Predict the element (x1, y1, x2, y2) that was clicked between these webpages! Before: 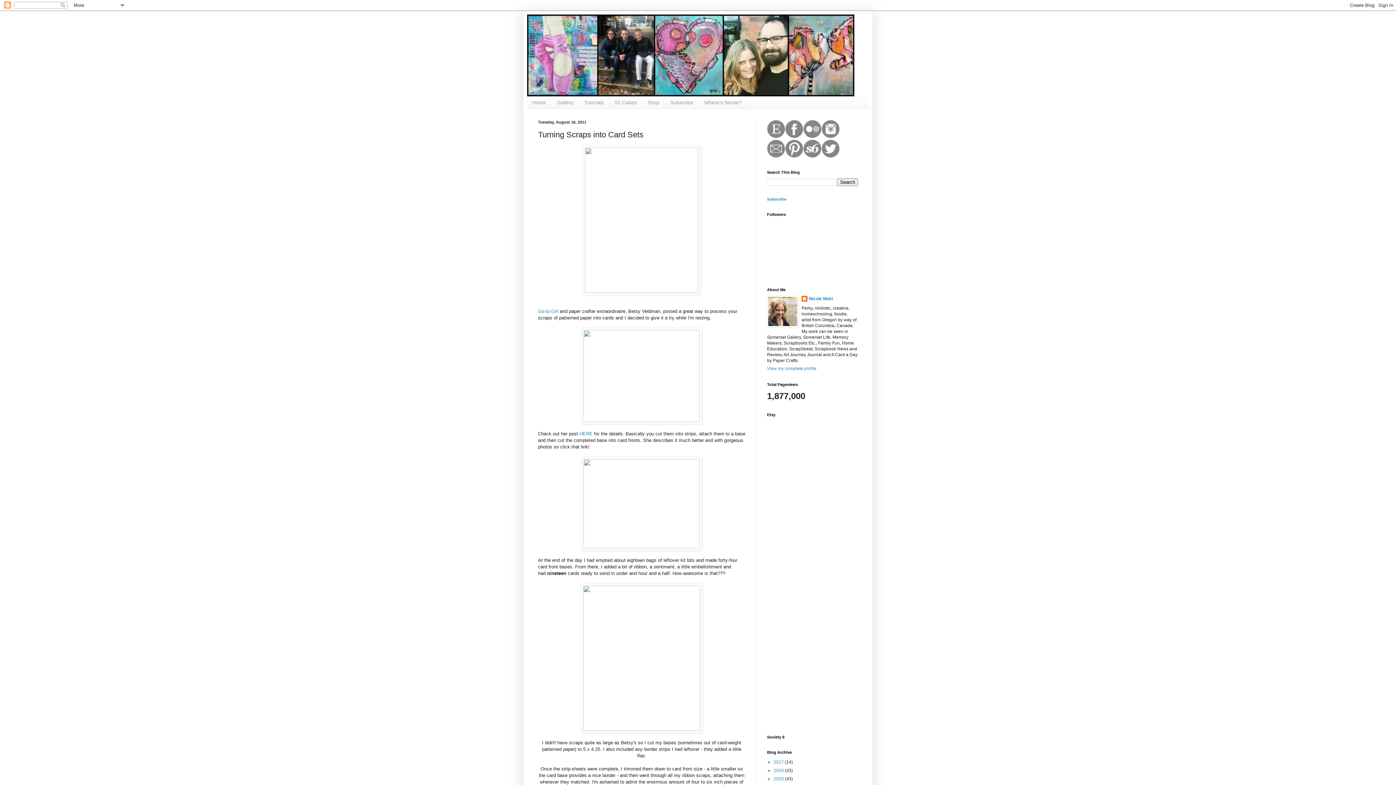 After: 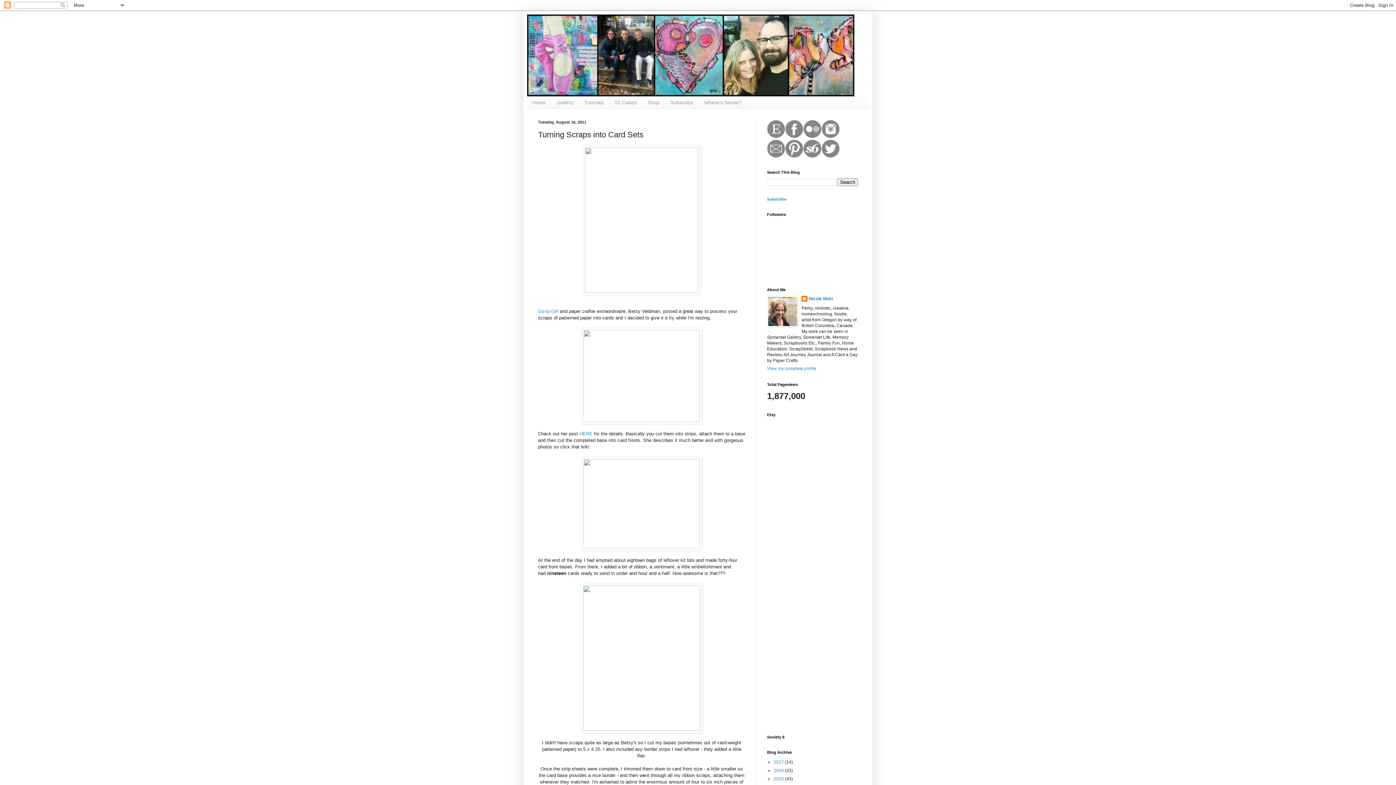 Action: bbox: (767, 153, 785, 158)